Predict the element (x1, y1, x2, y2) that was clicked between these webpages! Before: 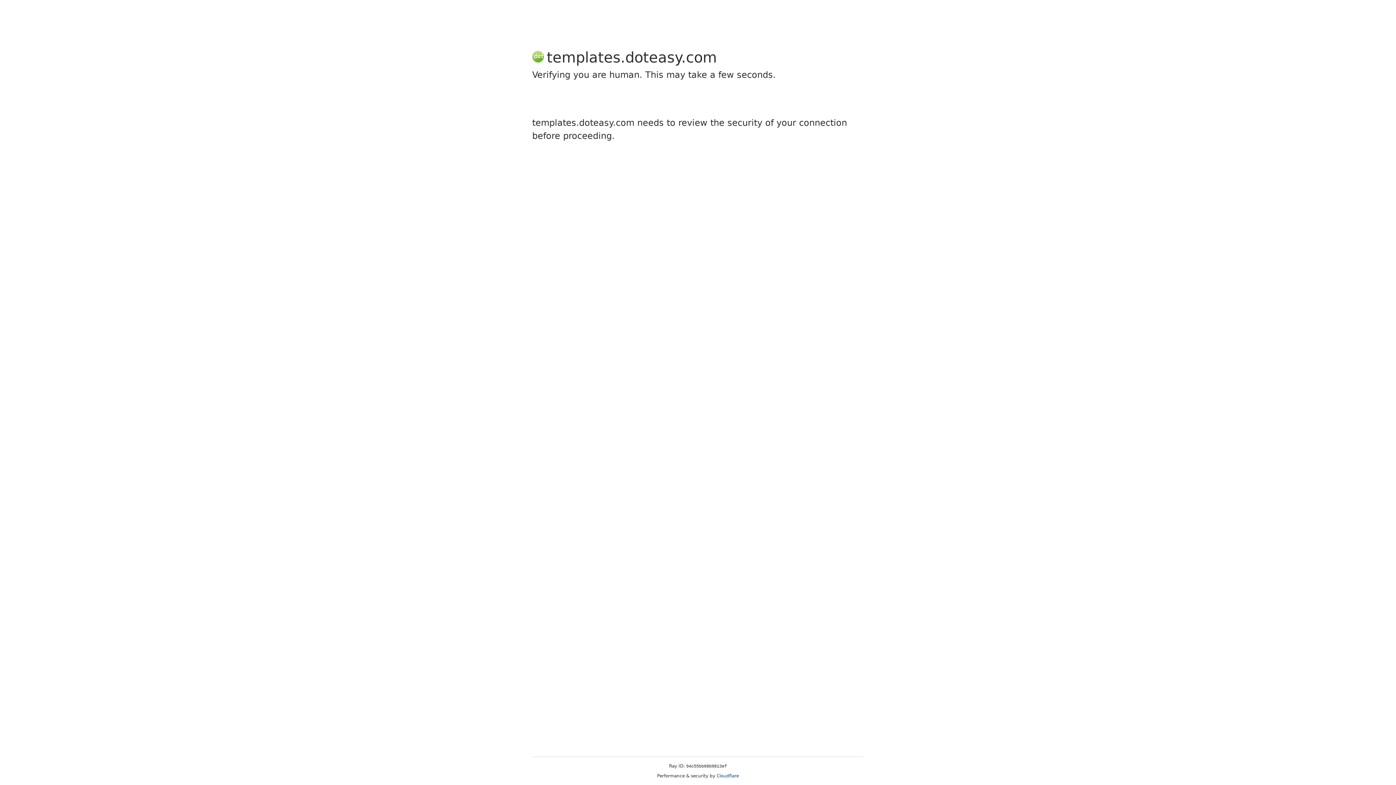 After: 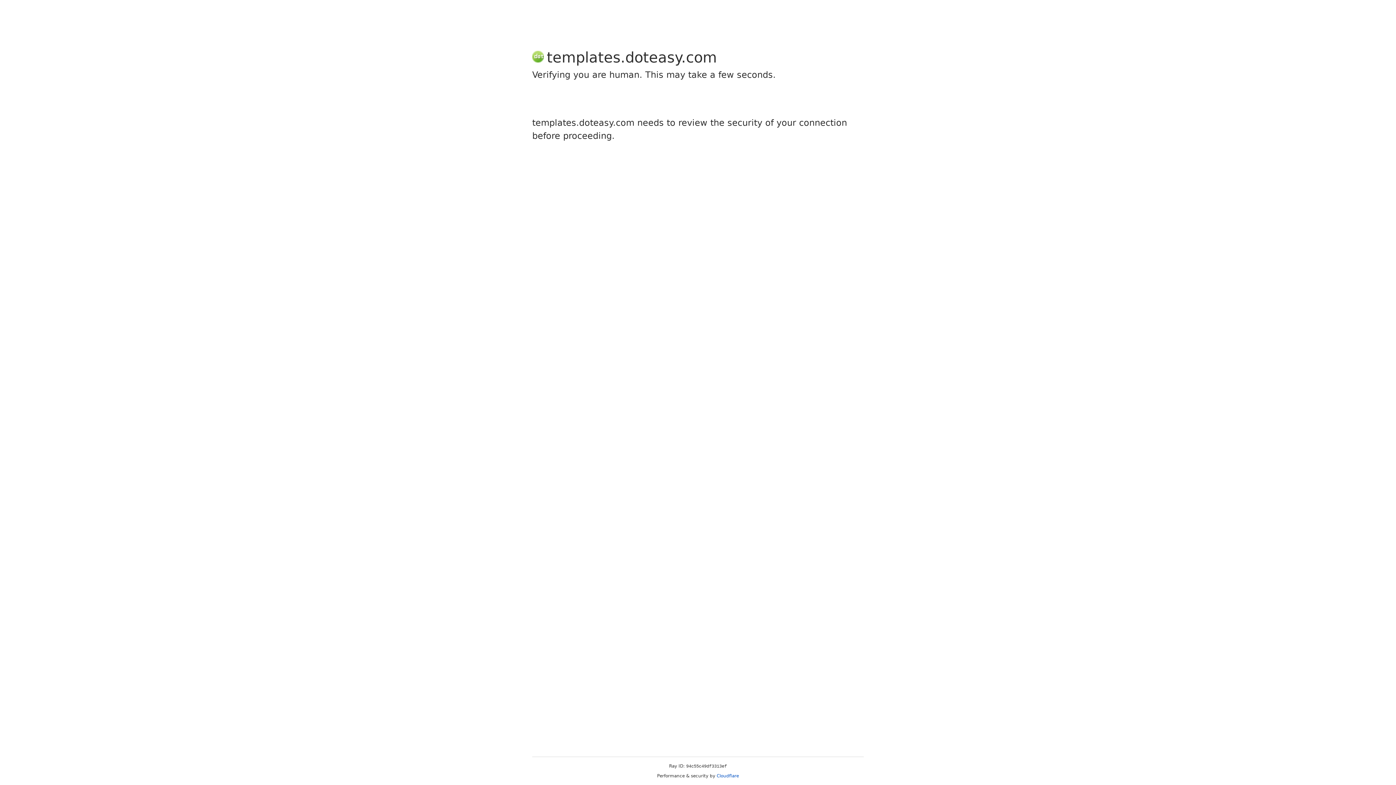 Action: label: Cloudflare bbox: (716, 773, 739, 778)